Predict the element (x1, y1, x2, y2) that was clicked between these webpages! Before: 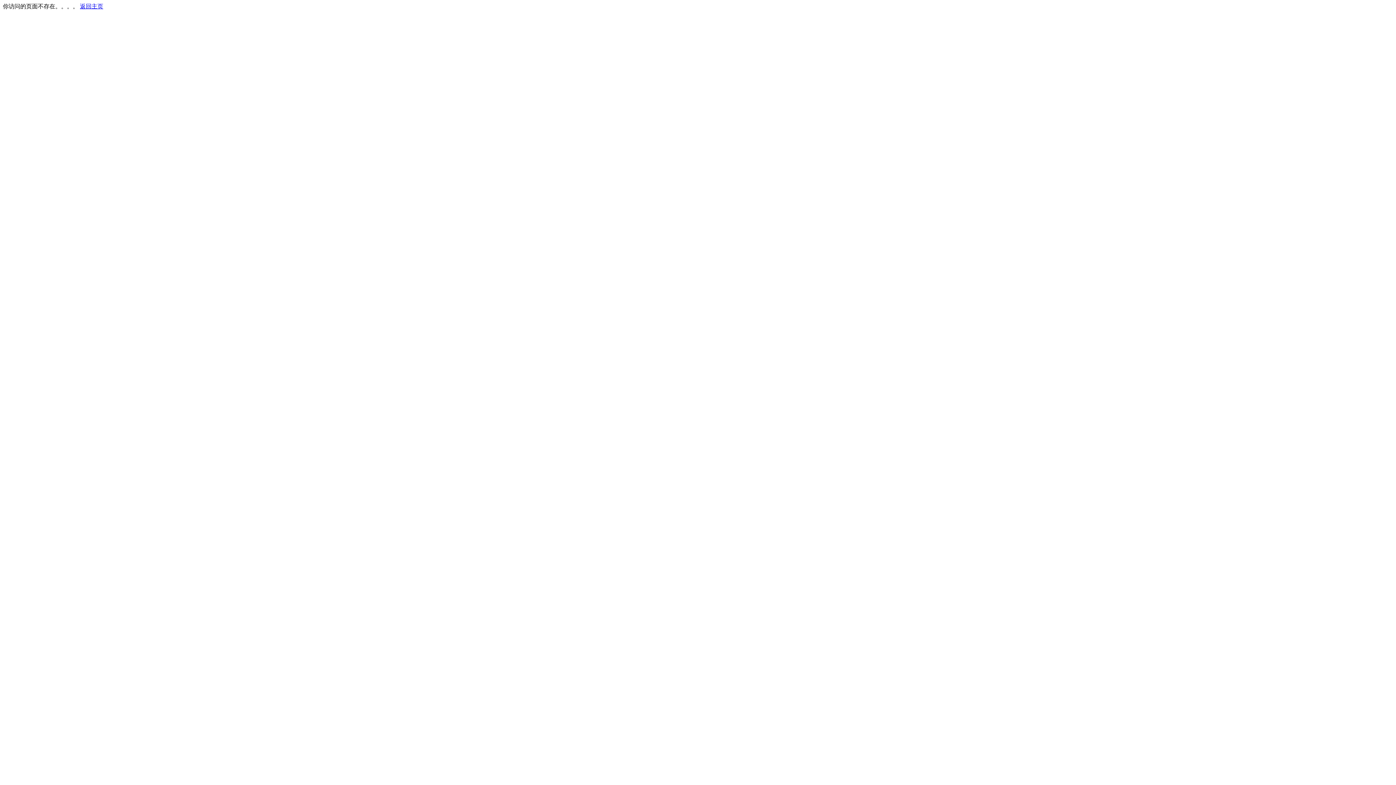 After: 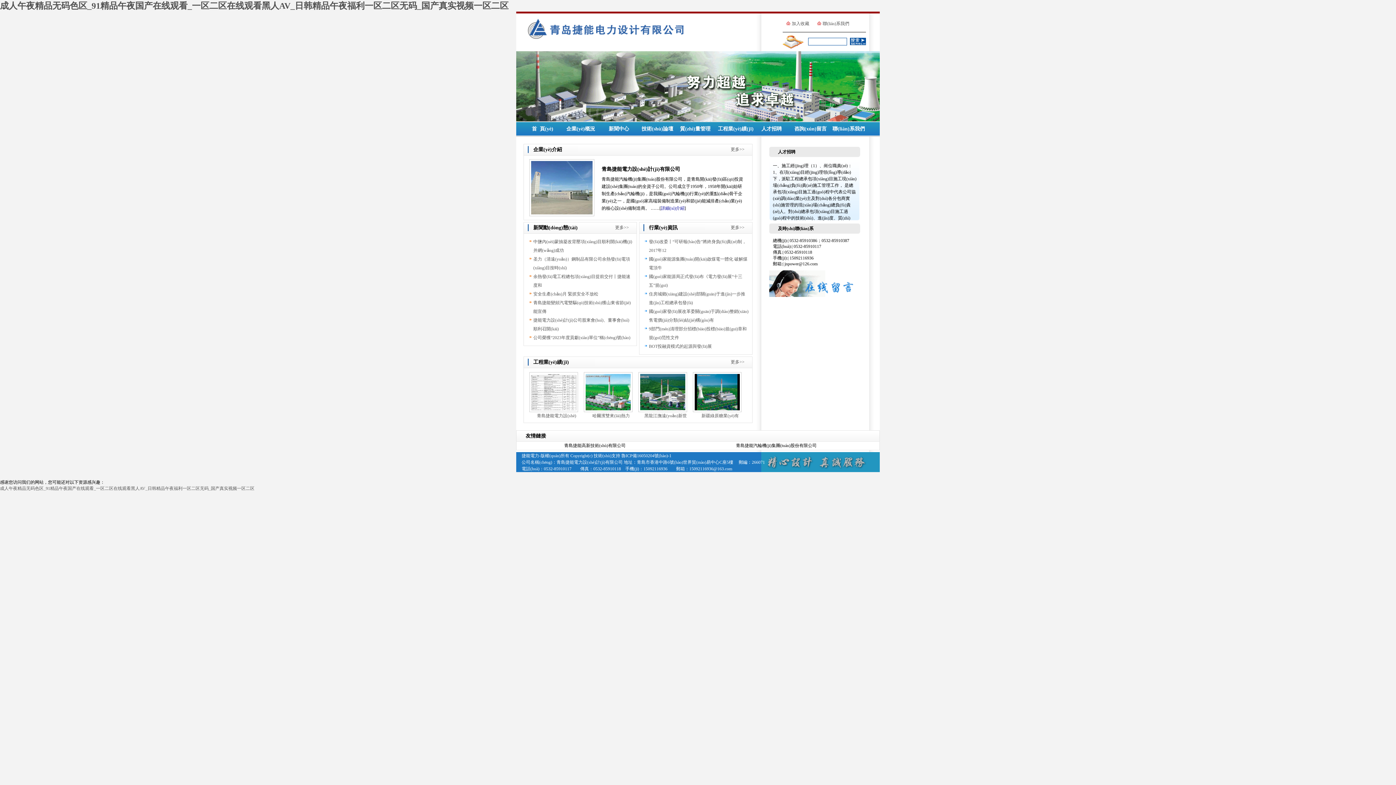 Action: bbox: (80, 3, 103, 9) label: 返回主页